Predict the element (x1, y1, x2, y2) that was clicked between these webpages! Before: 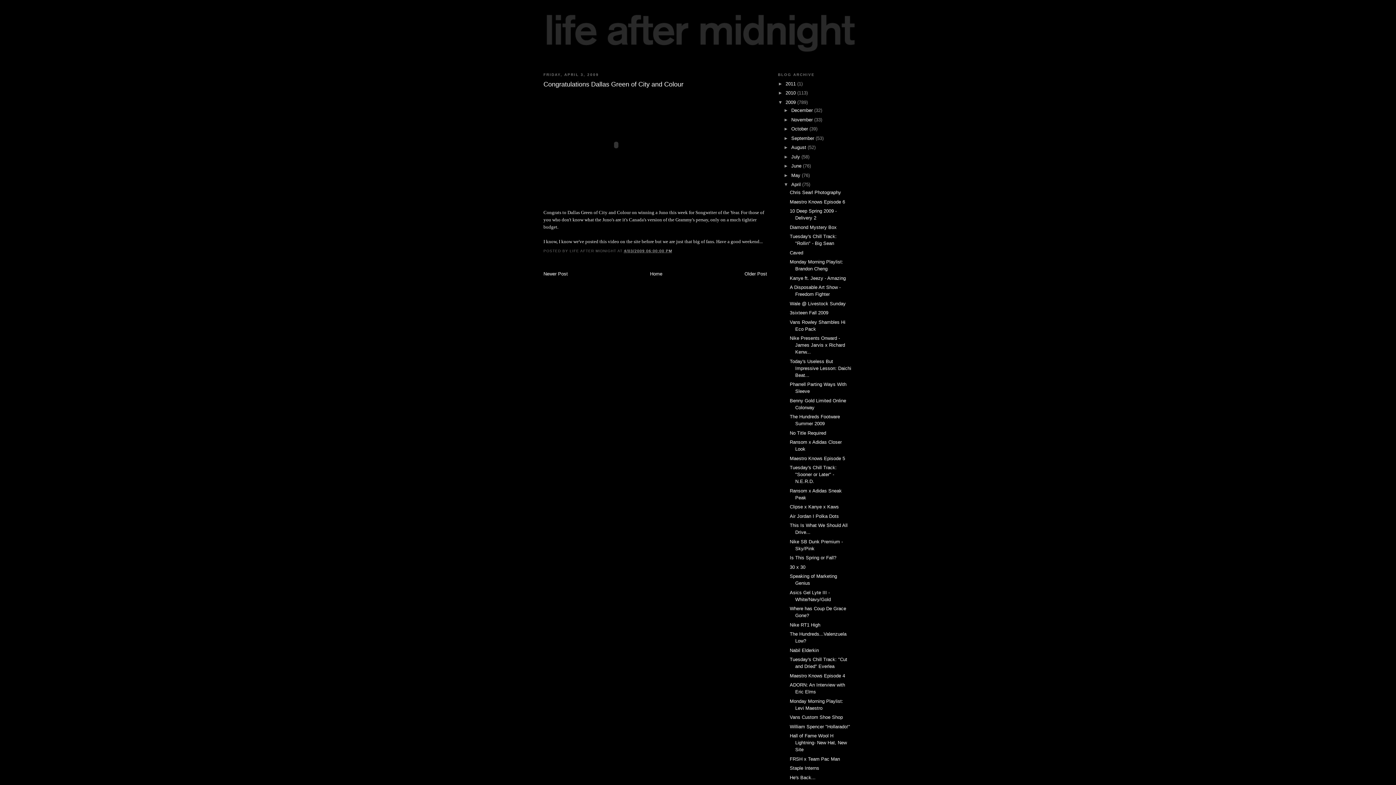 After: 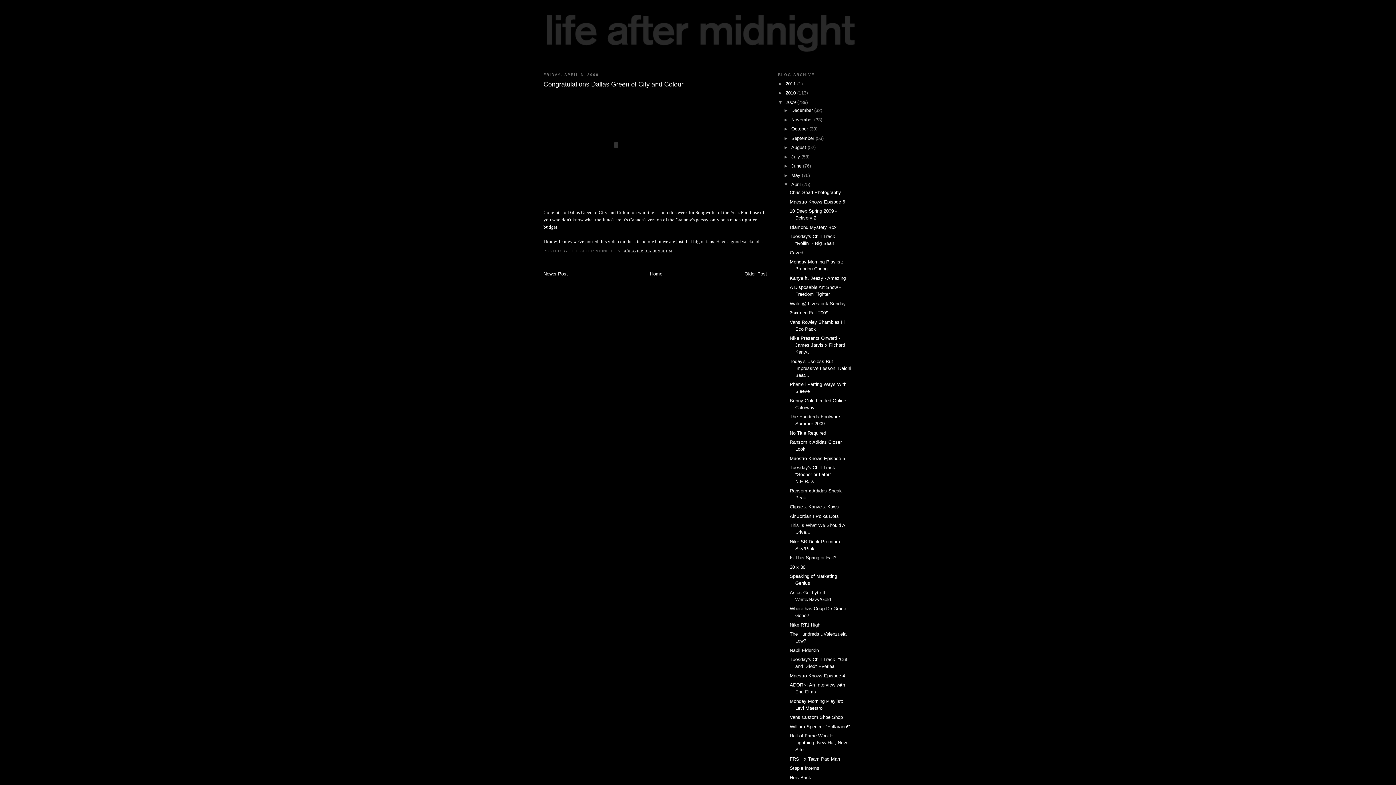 Action: bbox: (624, 249, 672, 253) label: 4/03/2009 06:00:00 PM